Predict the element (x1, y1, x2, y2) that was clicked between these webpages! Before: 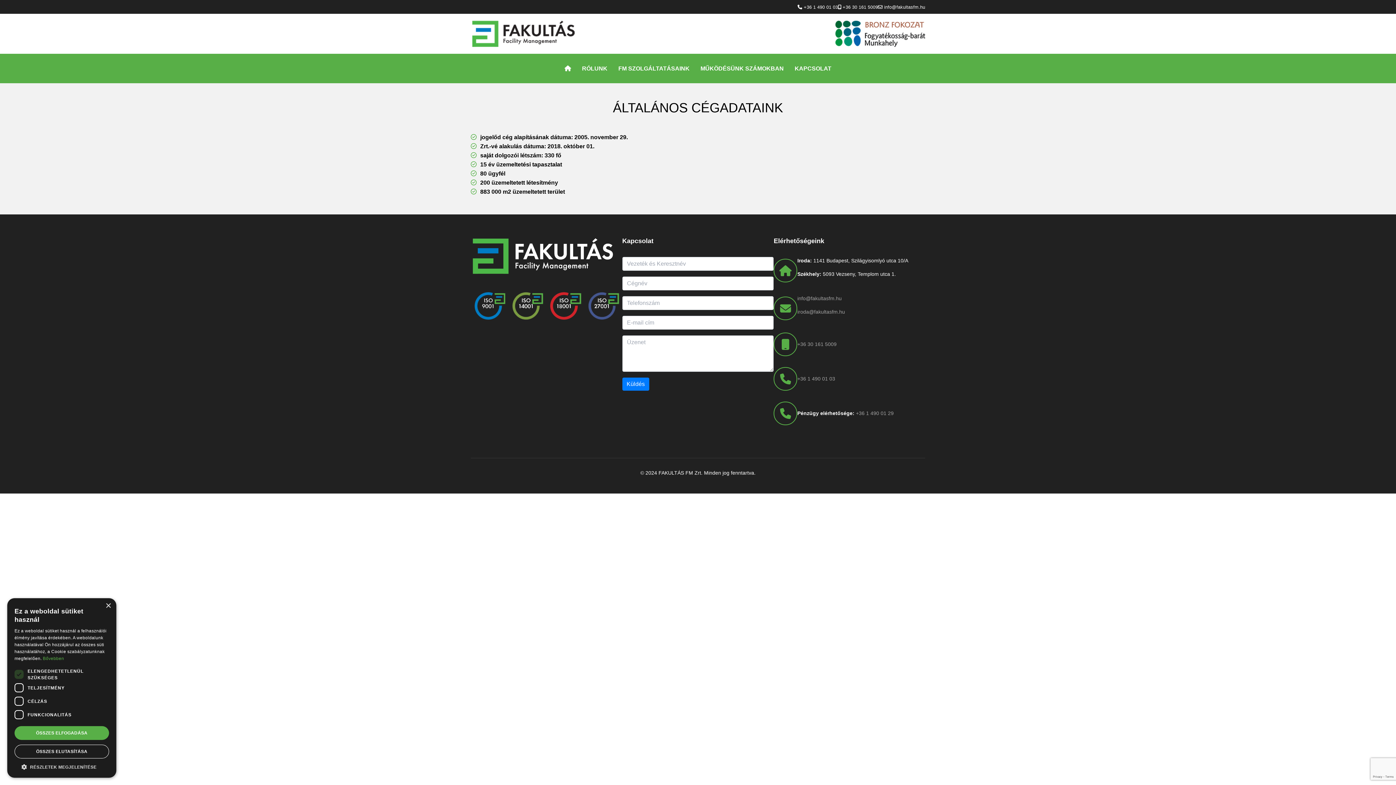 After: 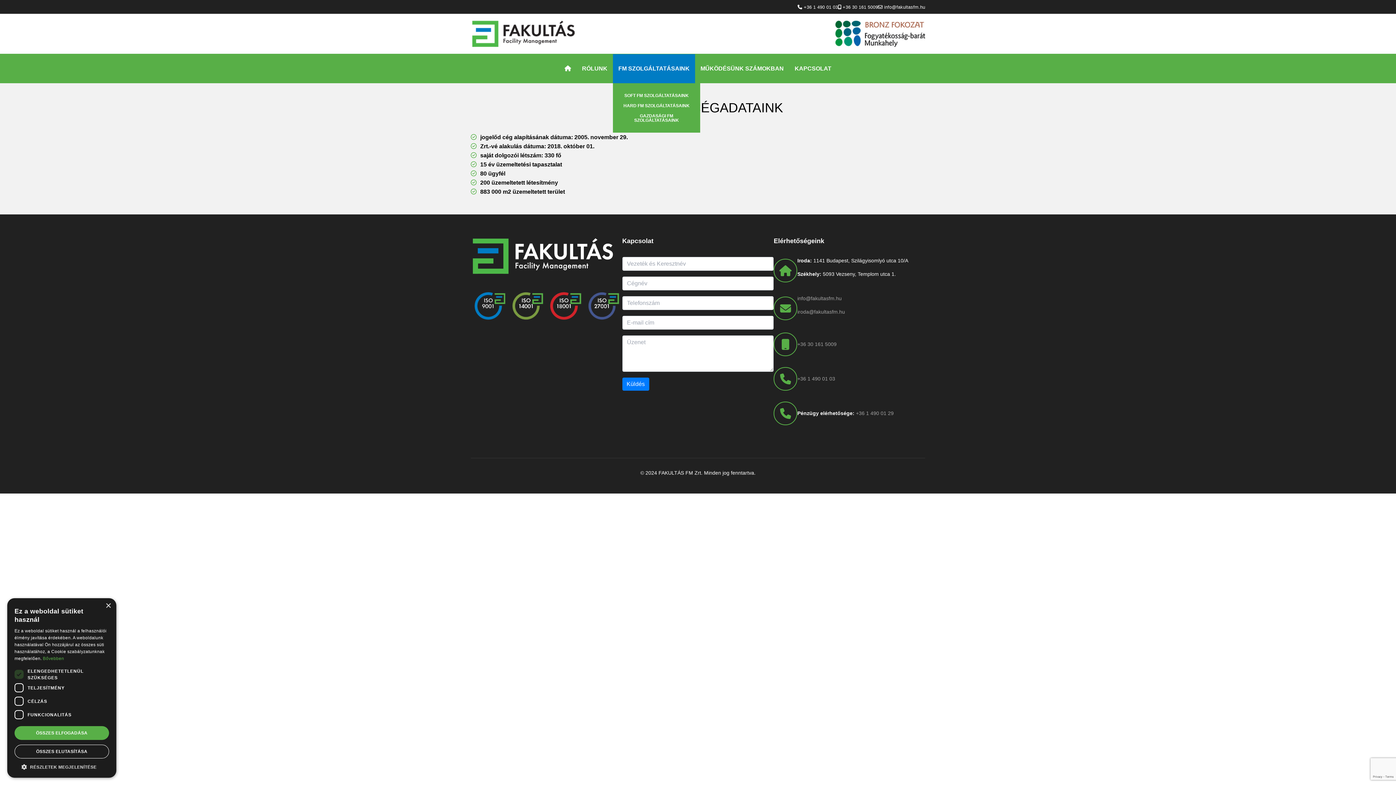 Action: bbox: (613, 54, 695, 83) label: FM SZOLGÁLTATÁSAINK